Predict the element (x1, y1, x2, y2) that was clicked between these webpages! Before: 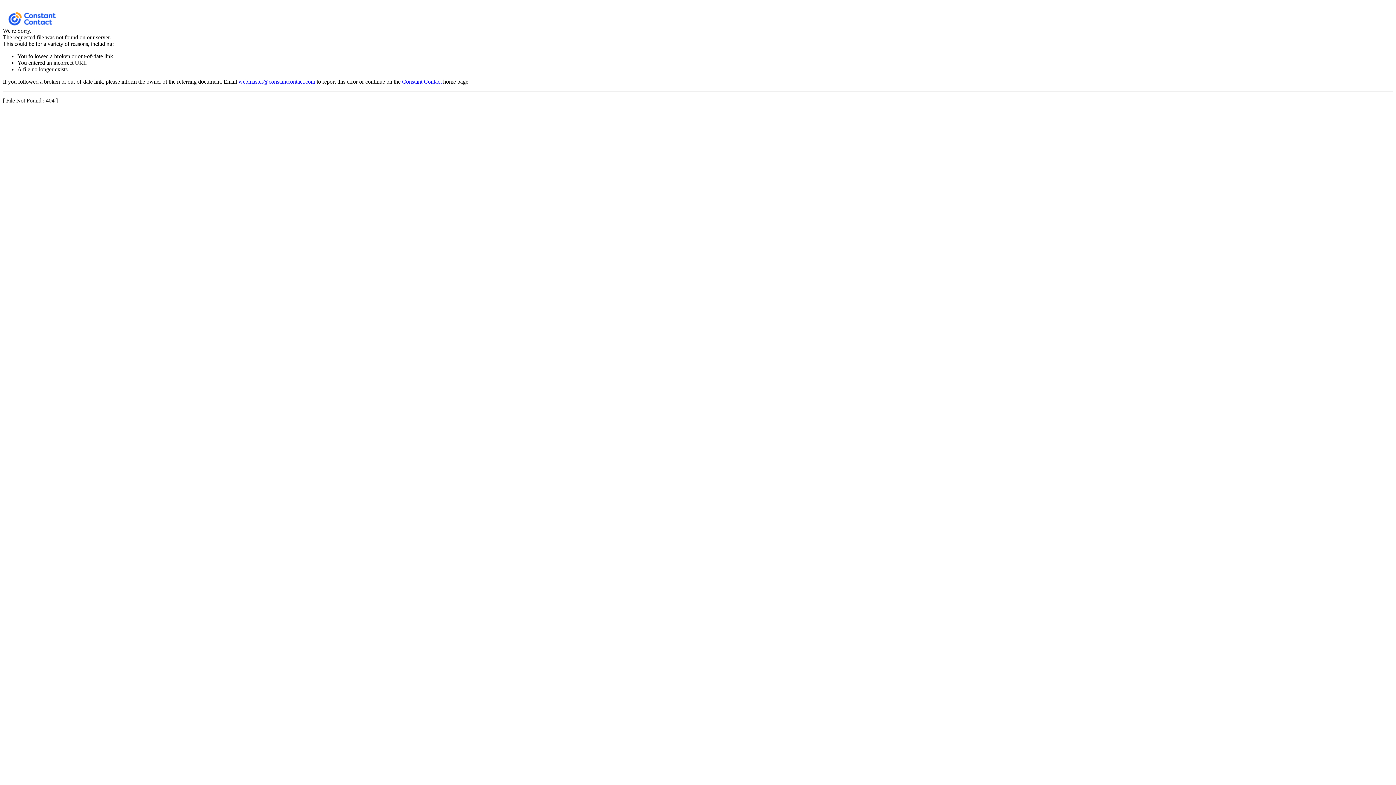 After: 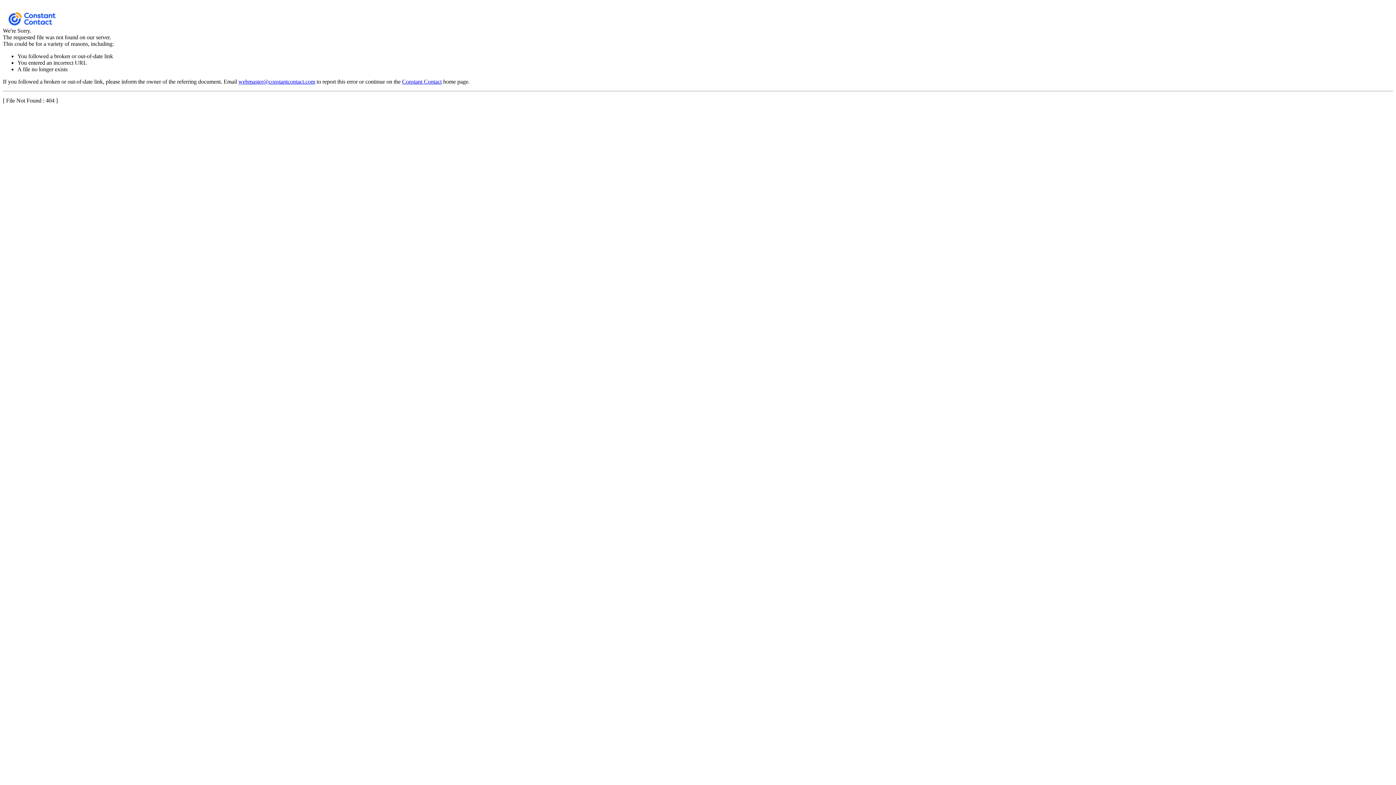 Action: bbox: (238, 78, 315, 84) label: webmaster@constantcontact.com